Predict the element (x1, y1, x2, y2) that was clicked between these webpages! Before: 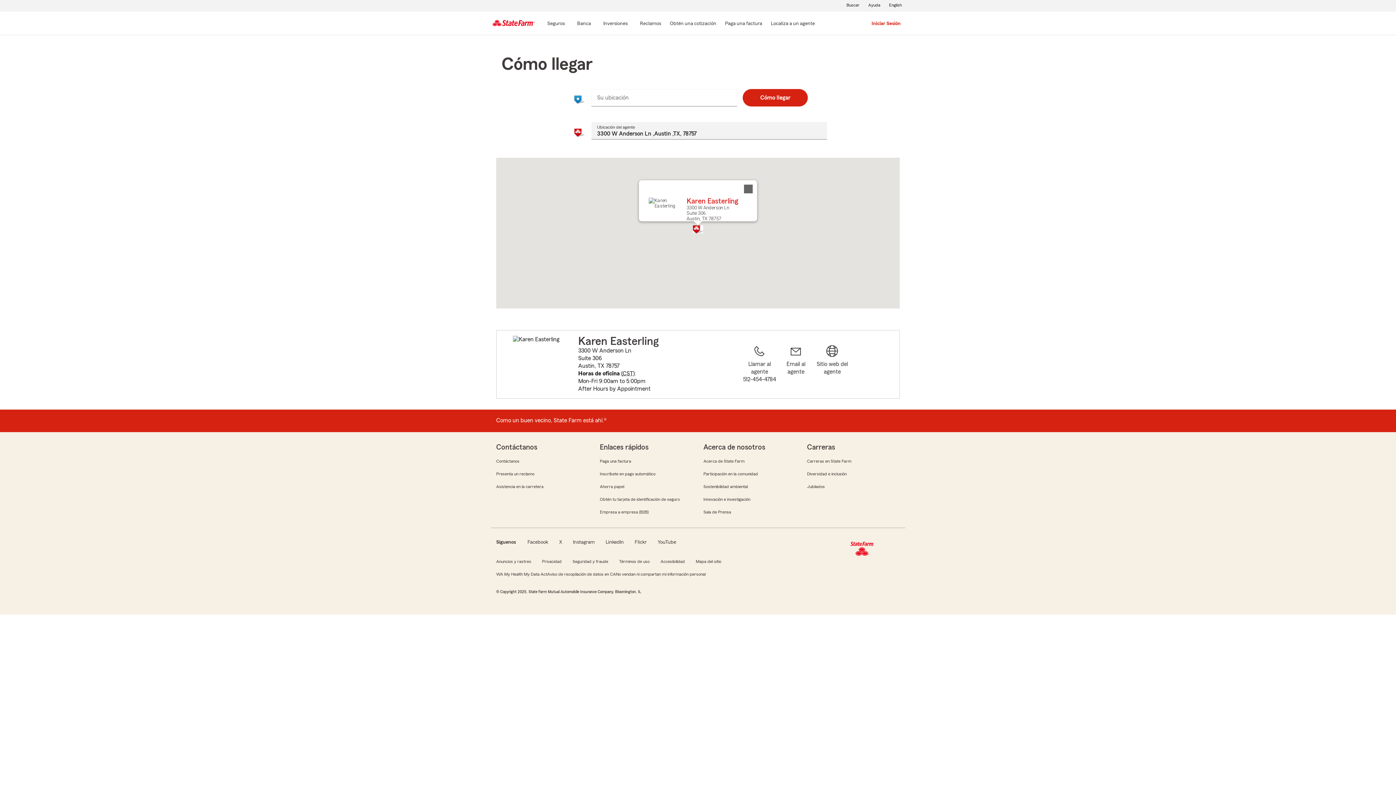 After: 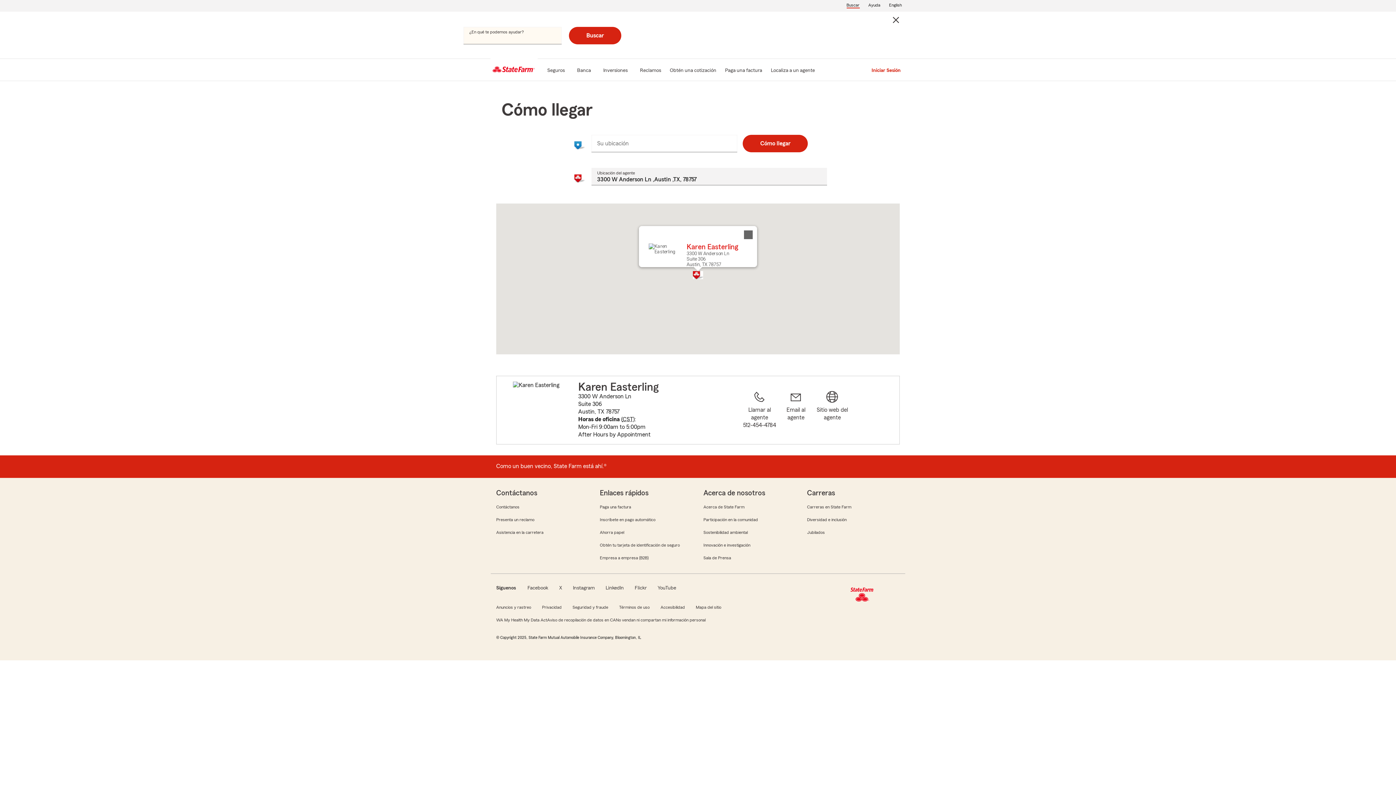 Action: bbox: (846, 1, 860, 9) label: Buscar